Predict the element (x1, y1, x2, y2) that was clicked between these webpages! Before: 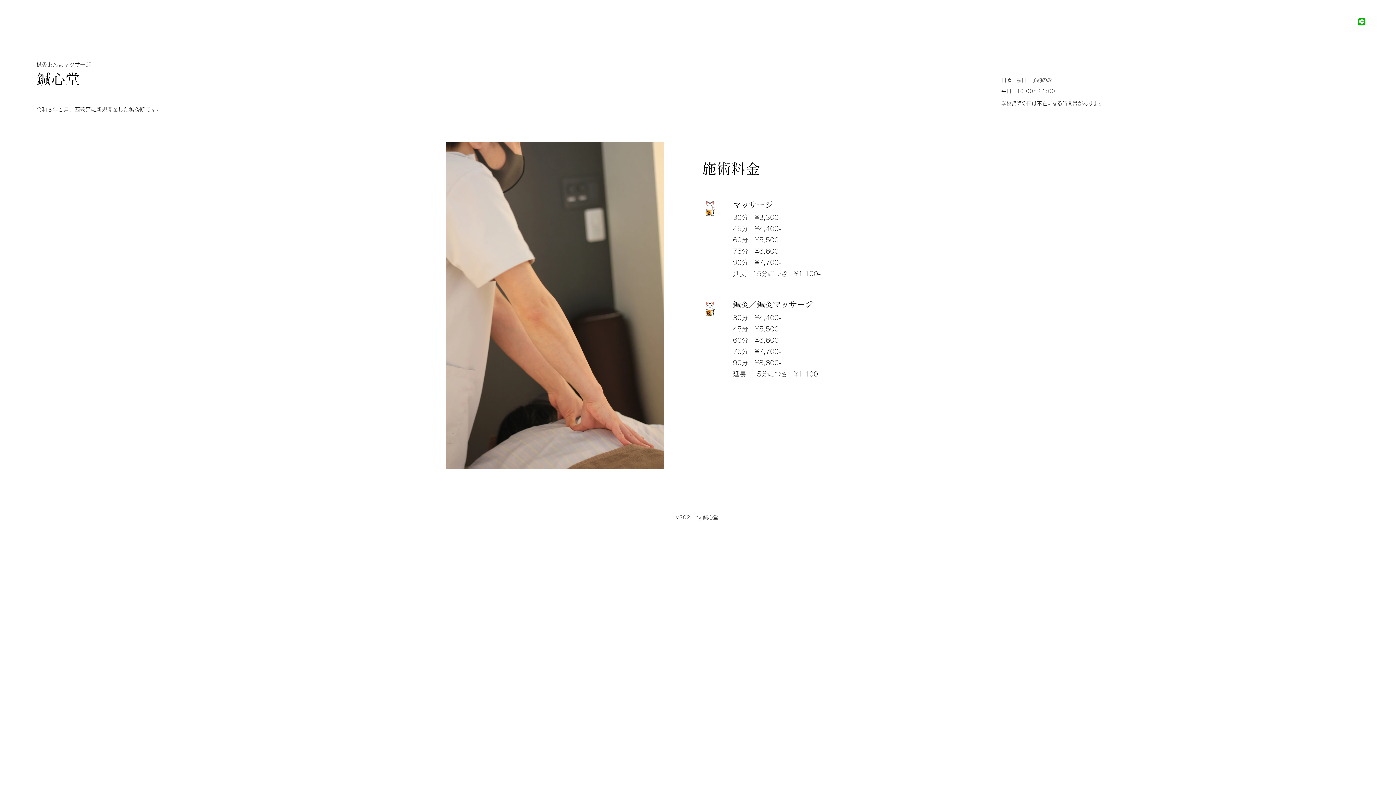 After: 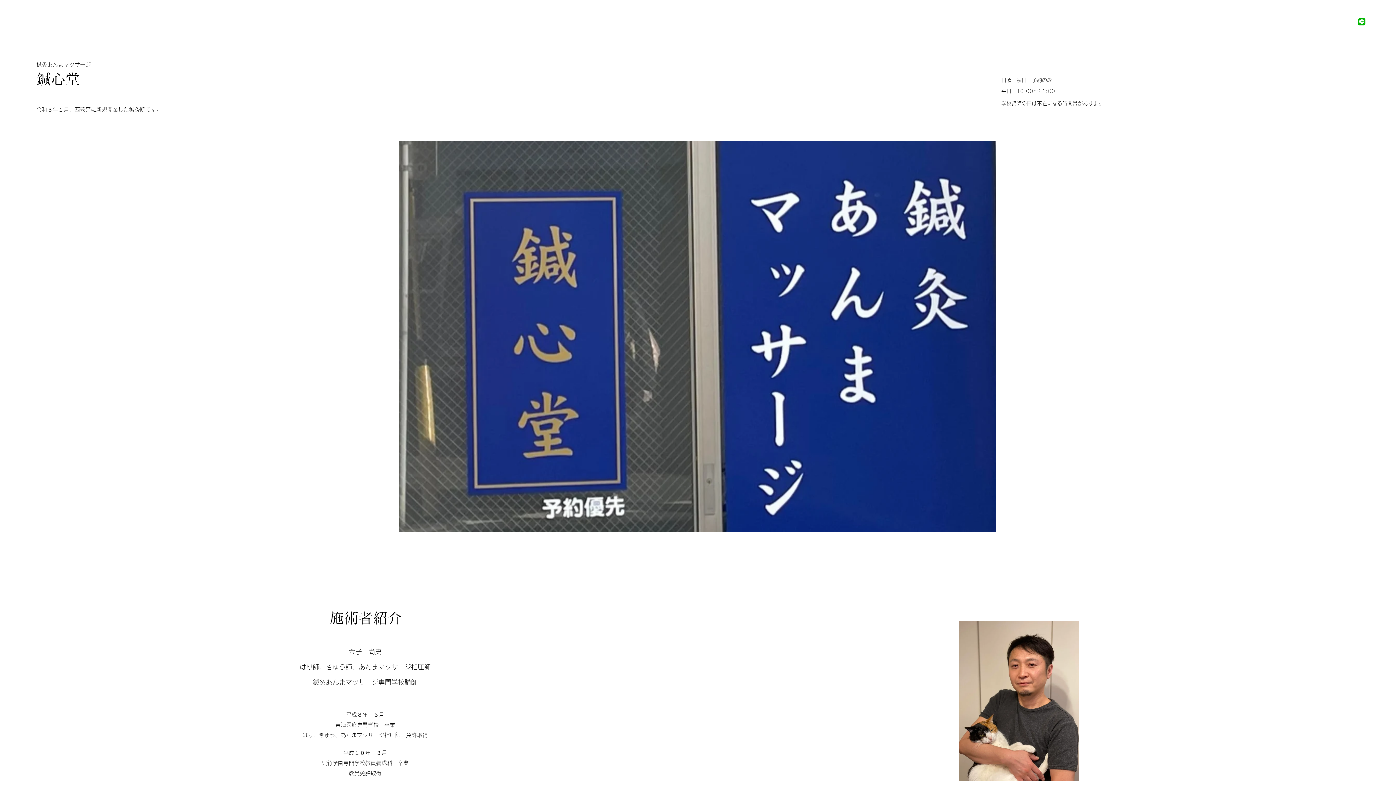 Action: label: ​令和３年１月、西荻窪に新規開業した鍼灸院です。 bbox: (36, 106, 161, 112)